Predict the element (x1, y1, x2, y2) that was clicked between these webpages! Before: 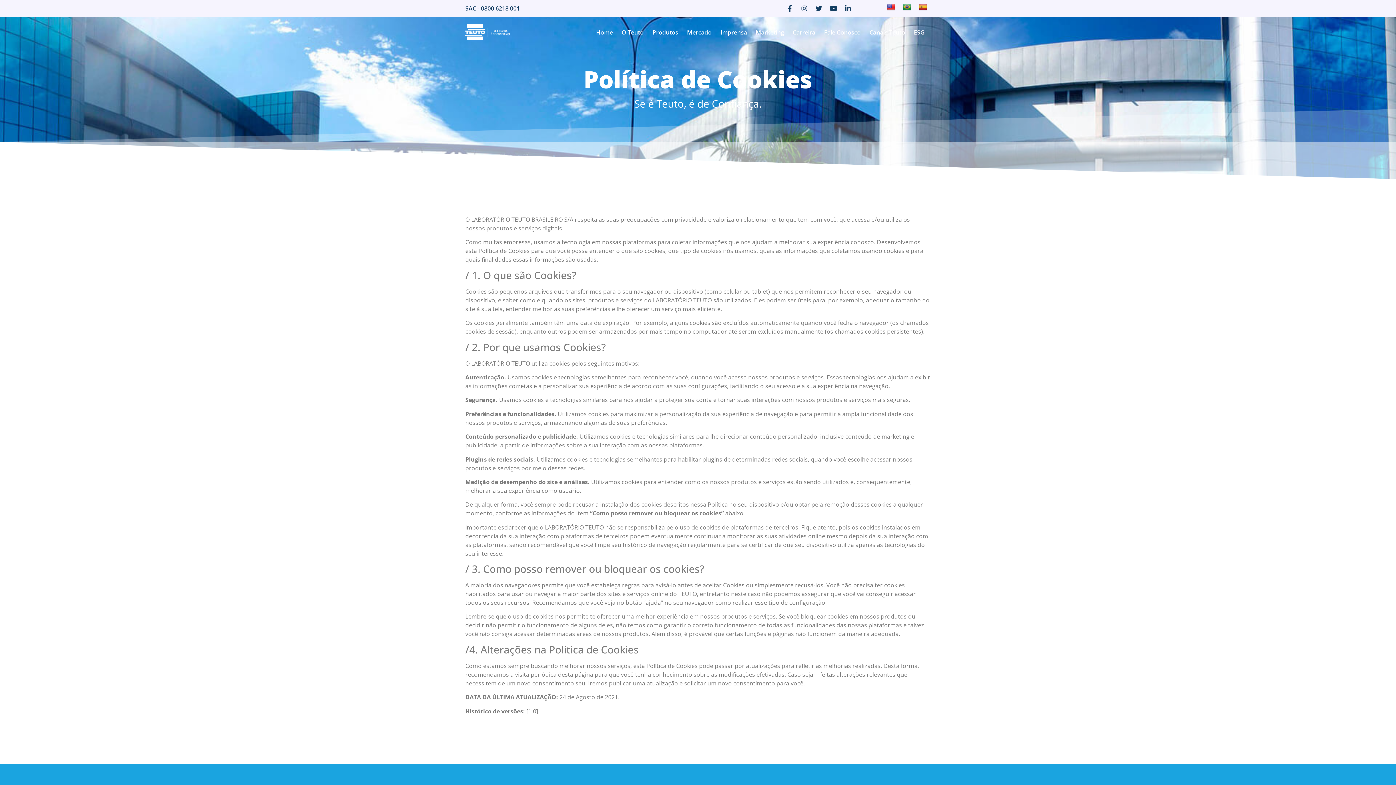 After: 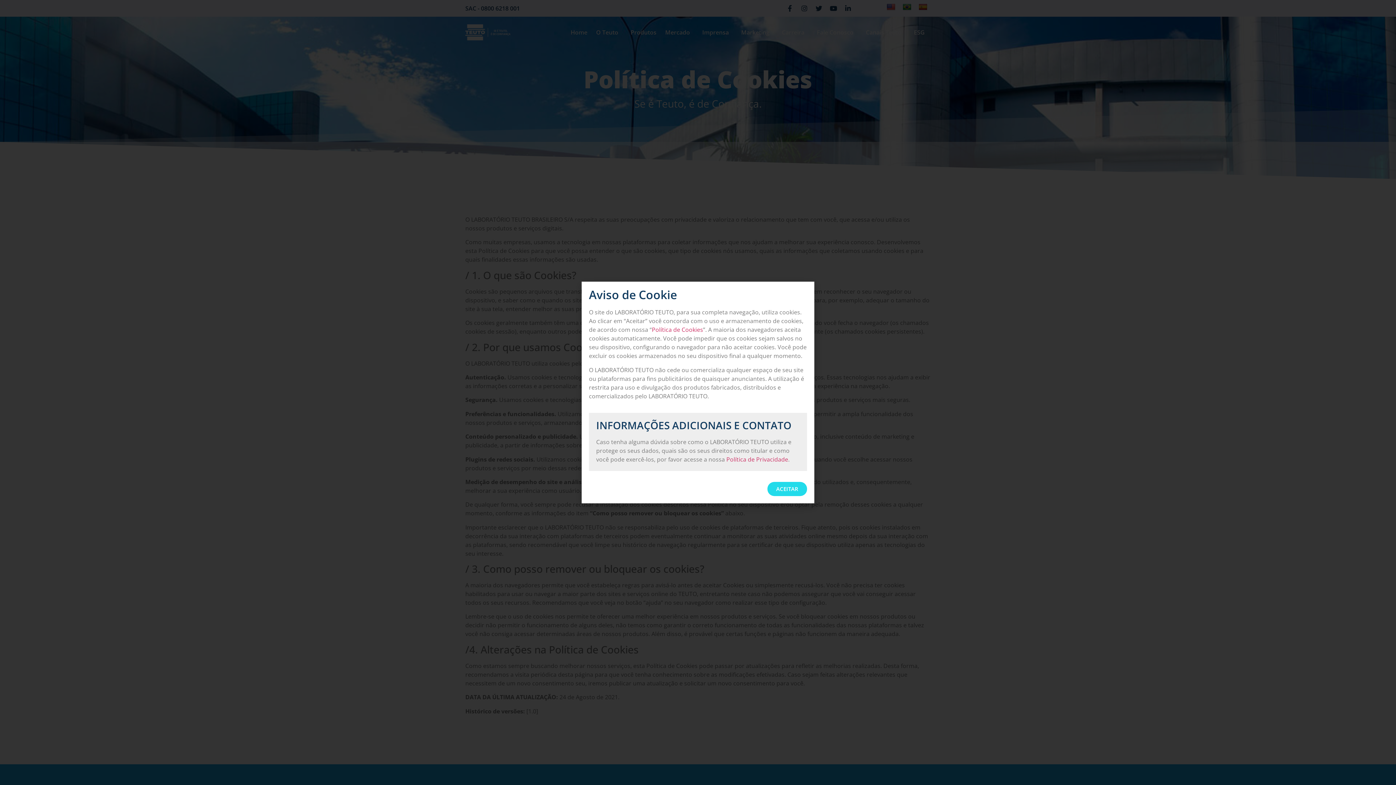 Action: label: Twitter bbox: (812, 1, 825, 14)